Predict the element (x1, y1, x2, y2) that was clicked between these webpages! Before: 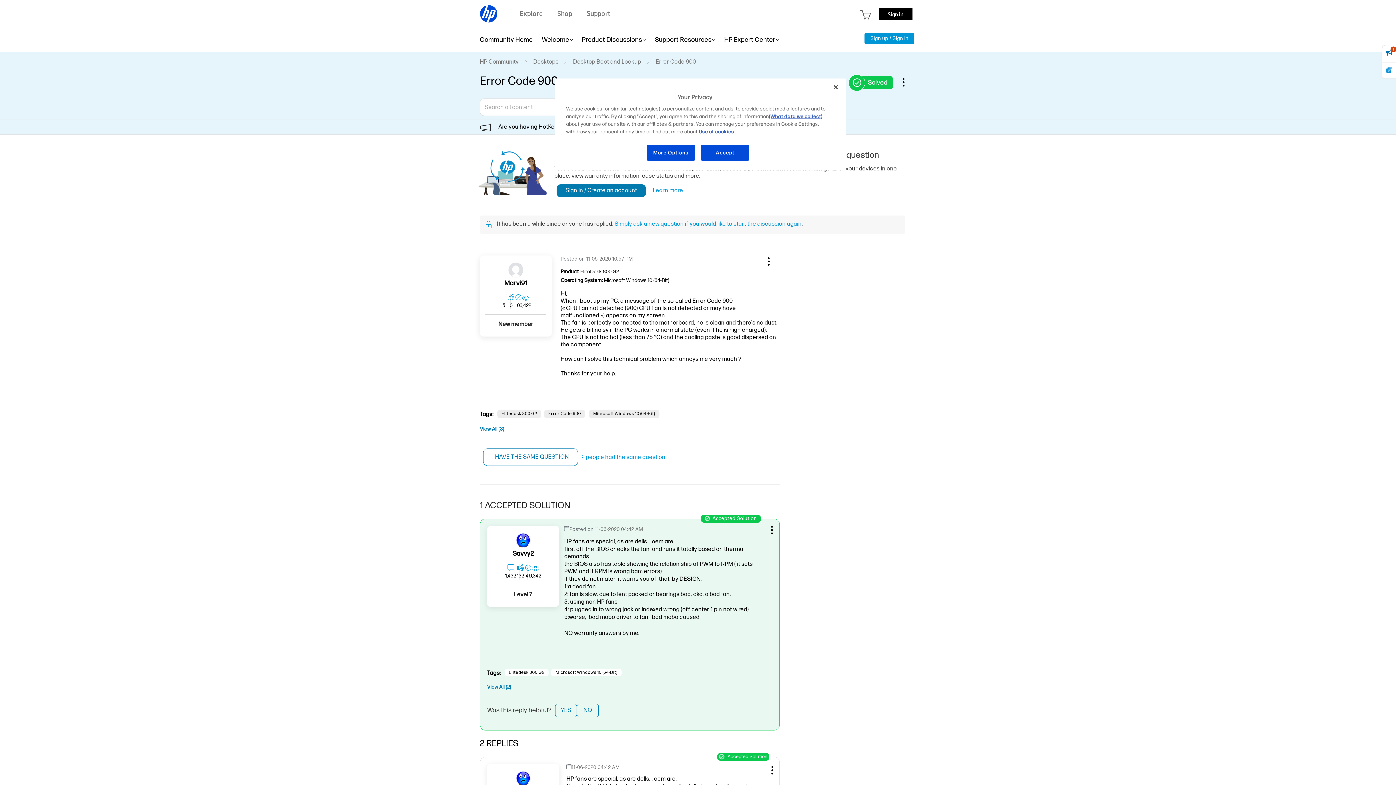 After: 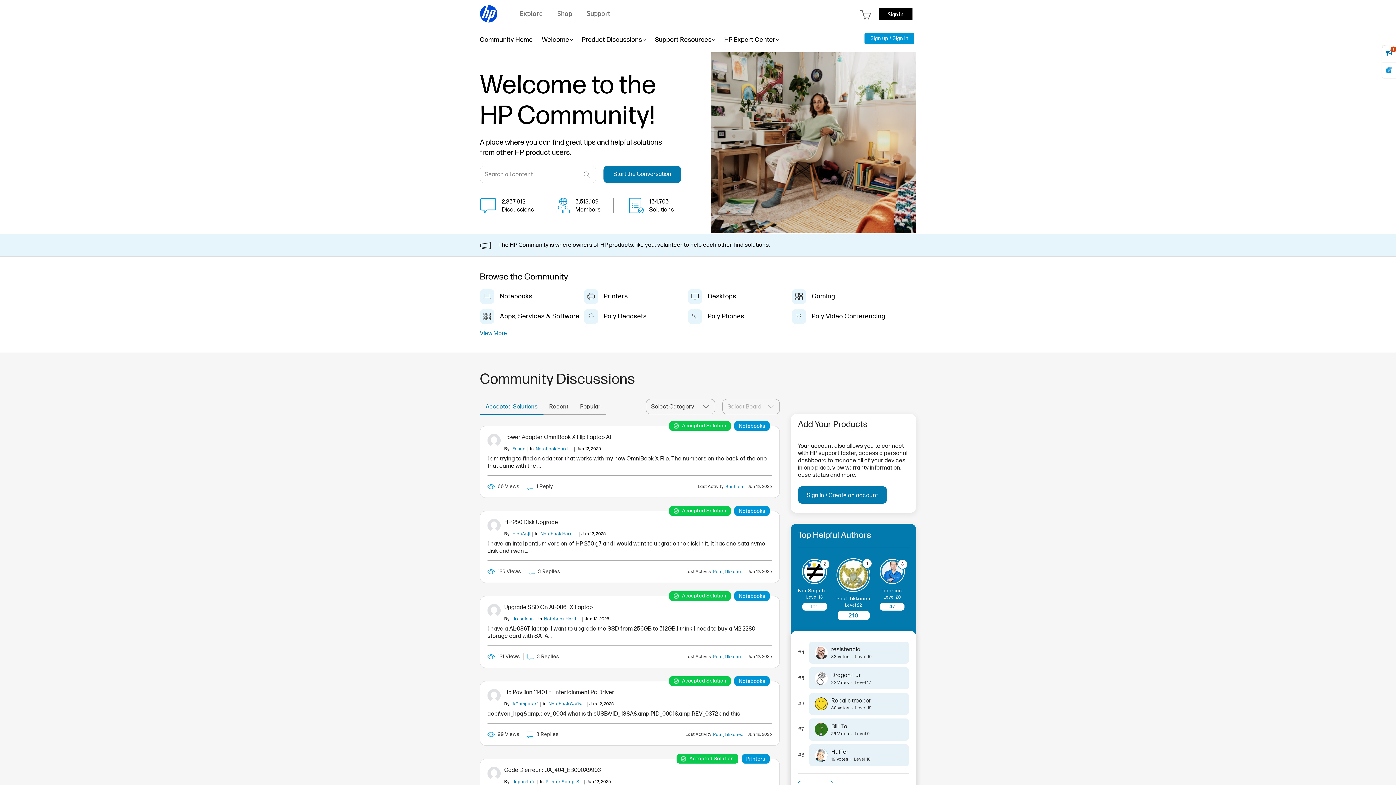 Action: bbox: (480, 58, 518, 65) label: HP Community